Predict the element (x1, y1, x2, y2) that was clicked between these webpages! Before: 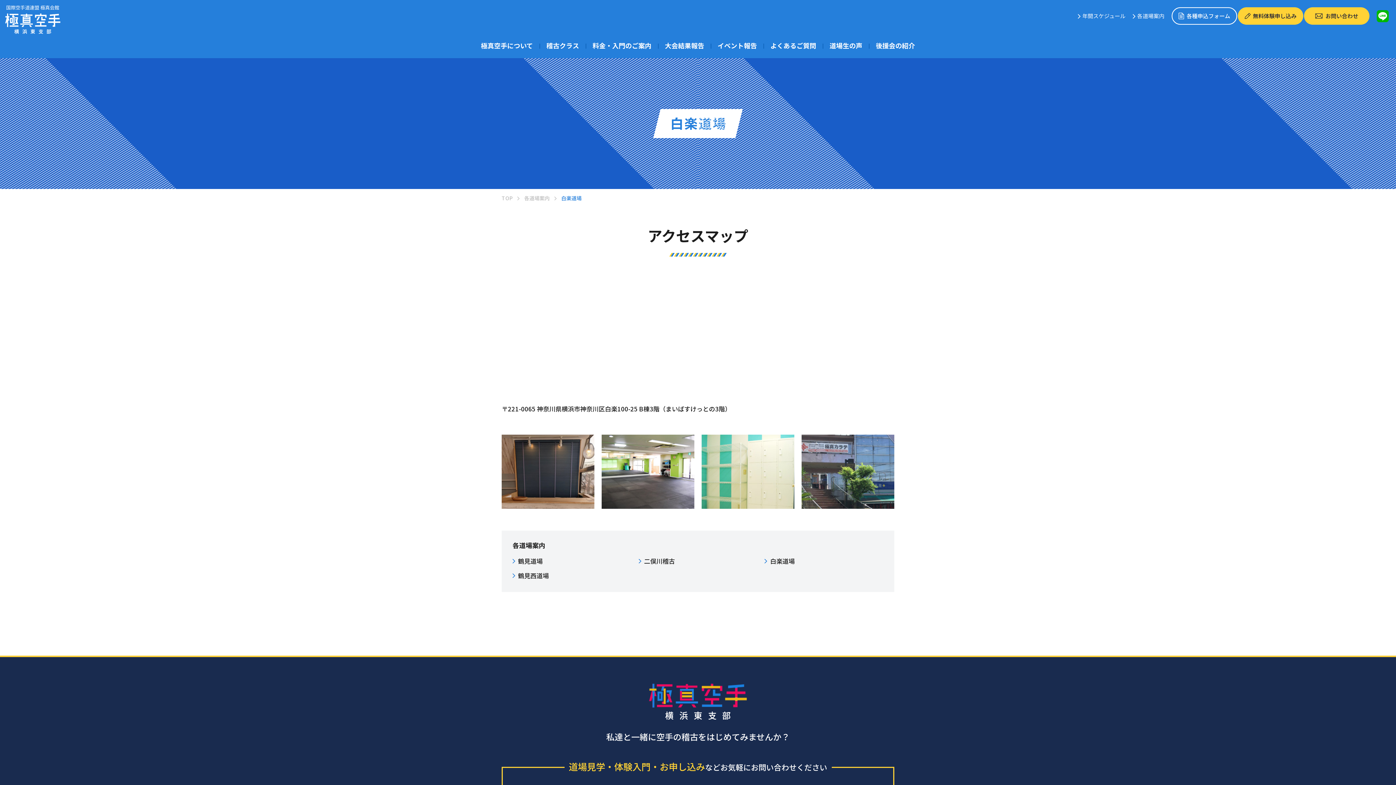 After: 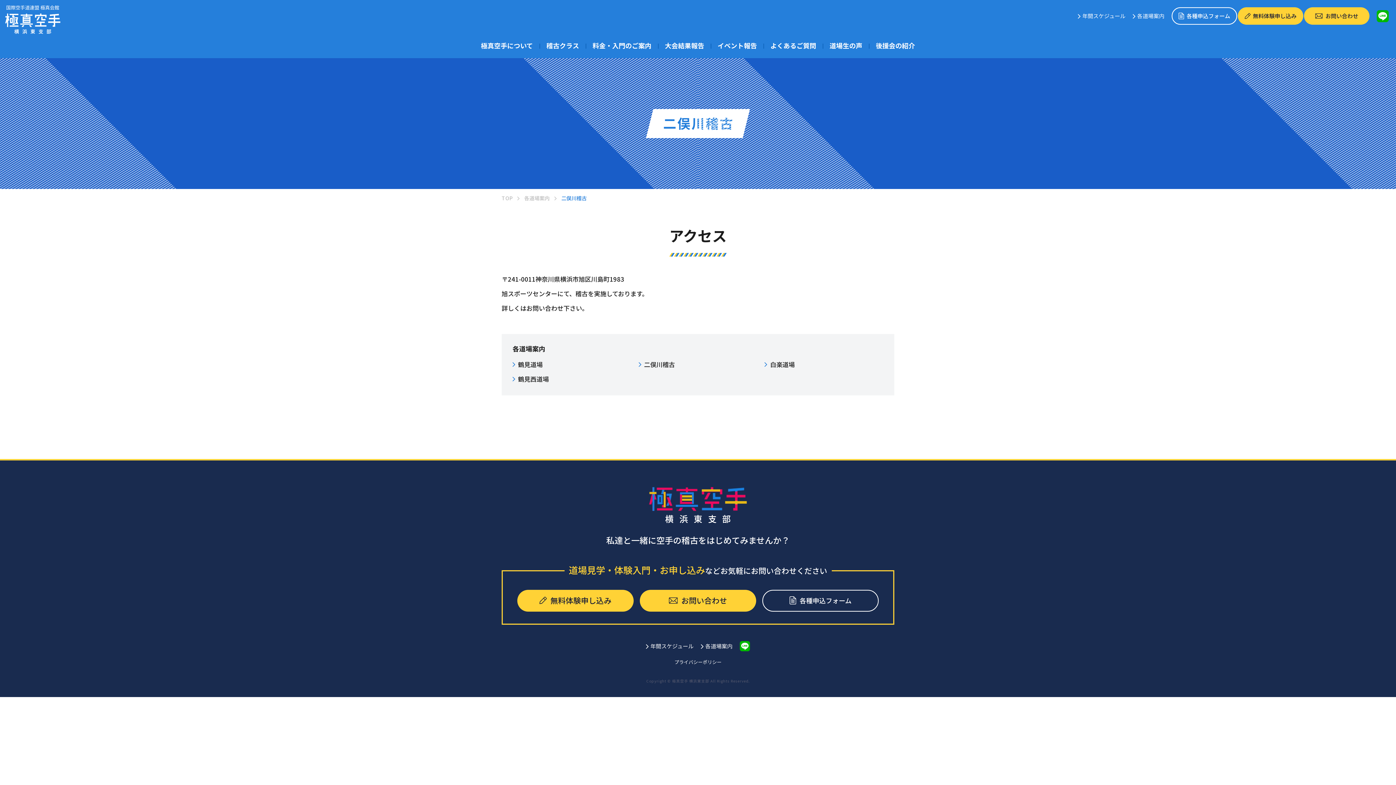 Action: label: 二俣川稽古 bbox: (638, 555, 757, 566)